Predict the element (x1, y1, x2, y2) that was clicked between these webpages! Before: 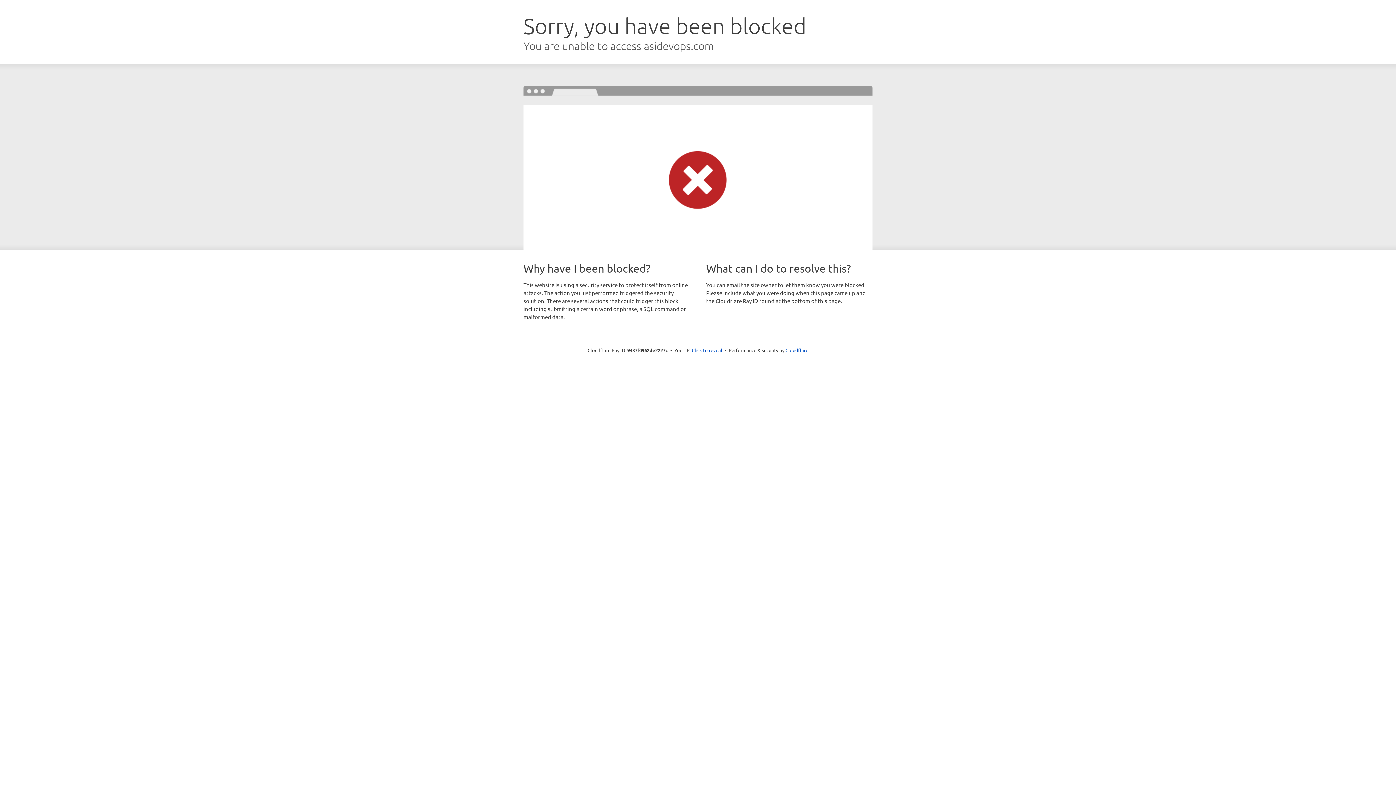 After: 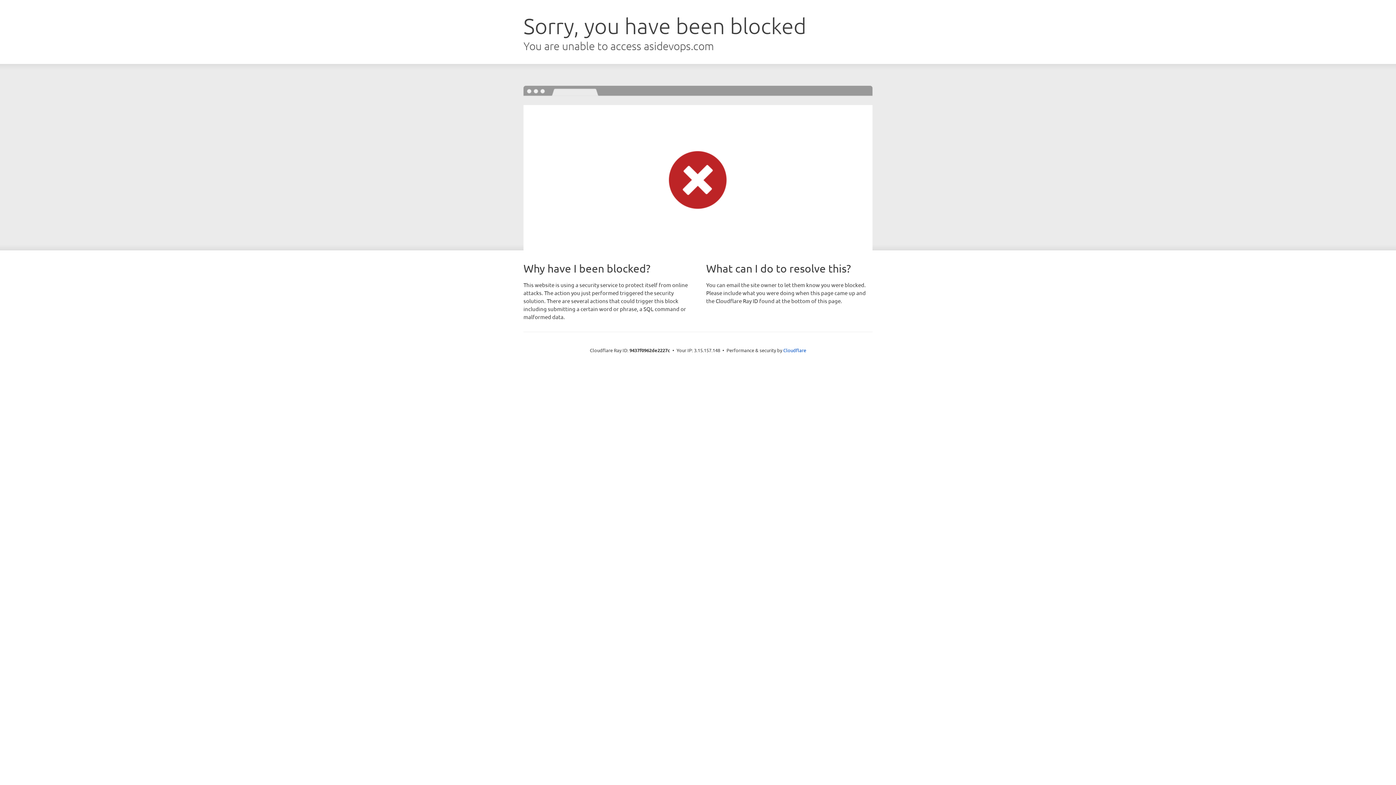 Action: bbox: (692, 346, 722, 353) label: Click to reveal